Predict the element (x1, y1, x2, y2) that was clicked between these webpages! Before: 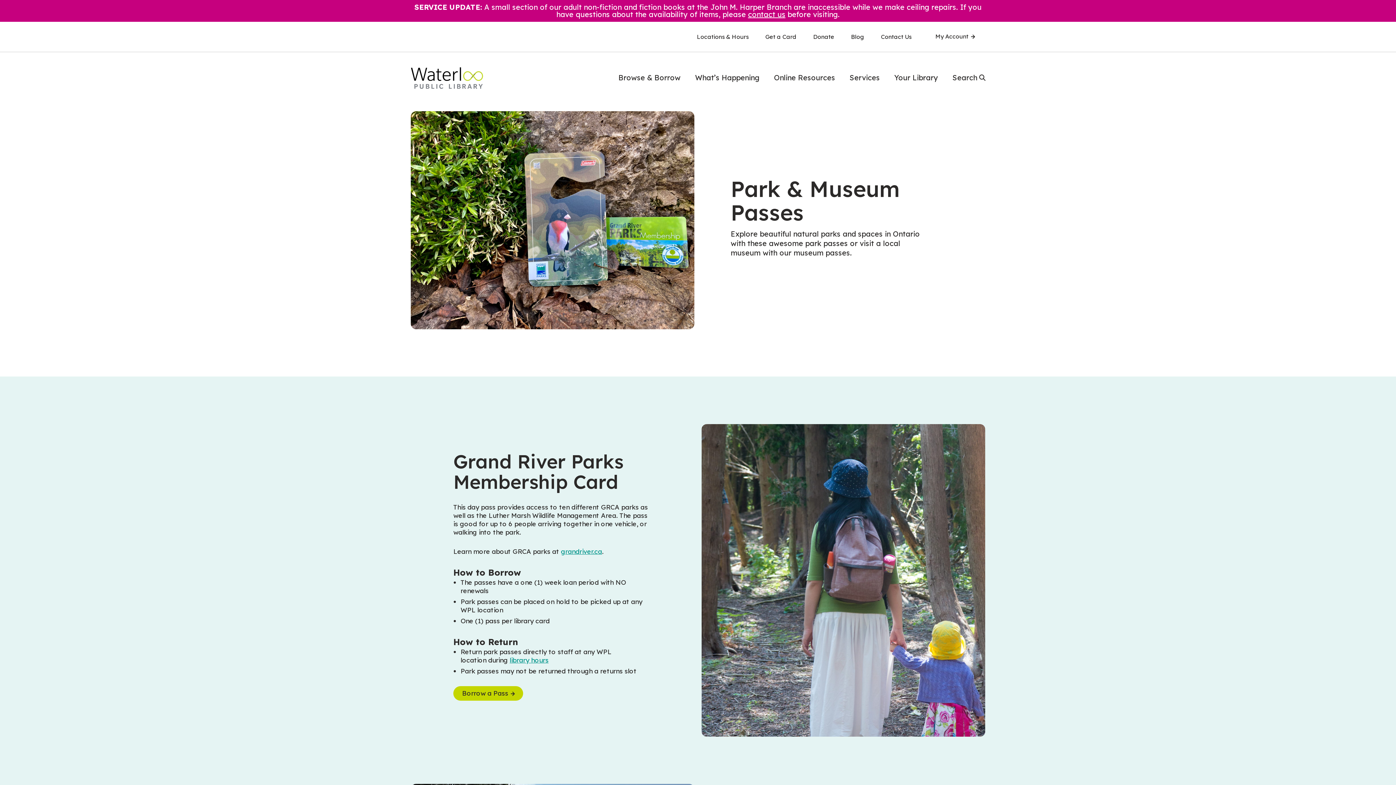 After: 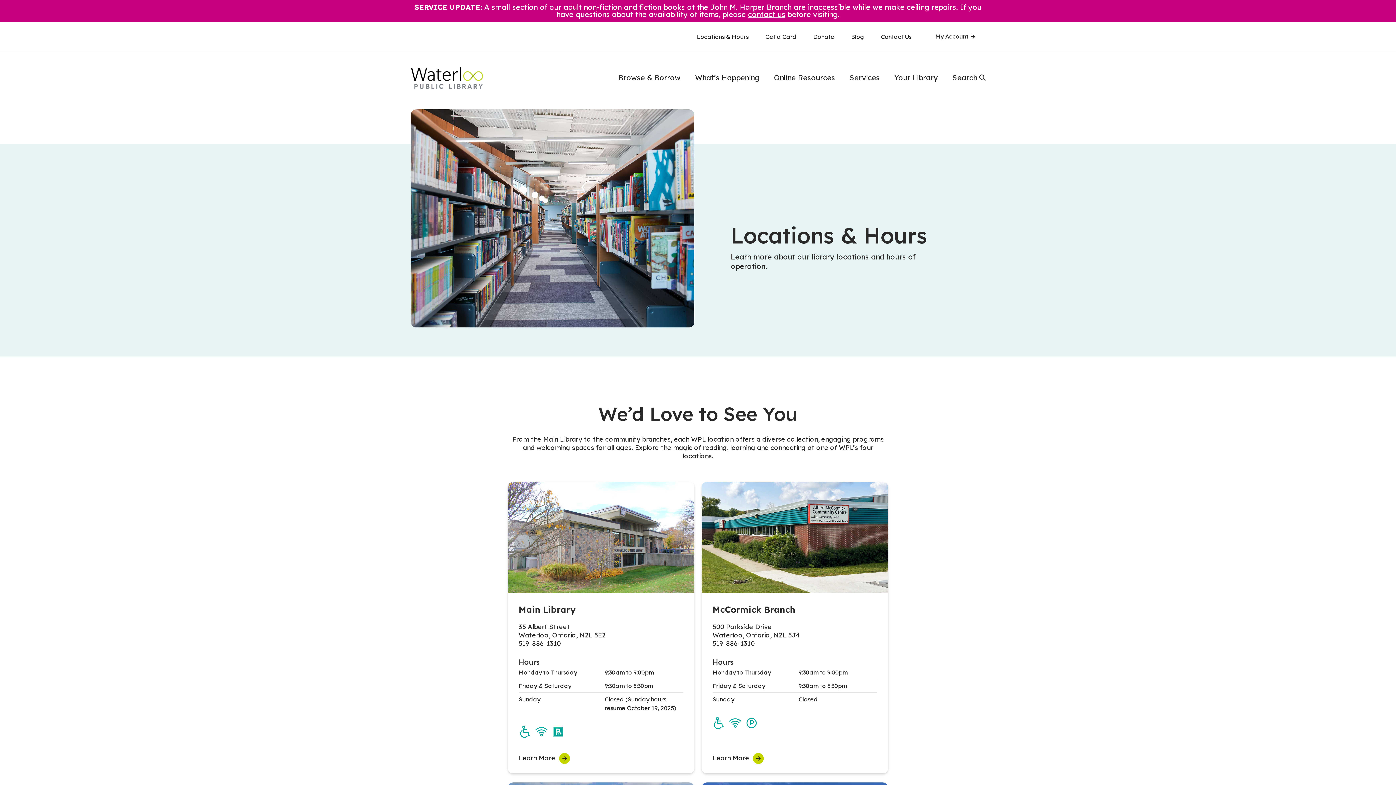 Action: label: library hours bbox: (509, 656, 548, 664)